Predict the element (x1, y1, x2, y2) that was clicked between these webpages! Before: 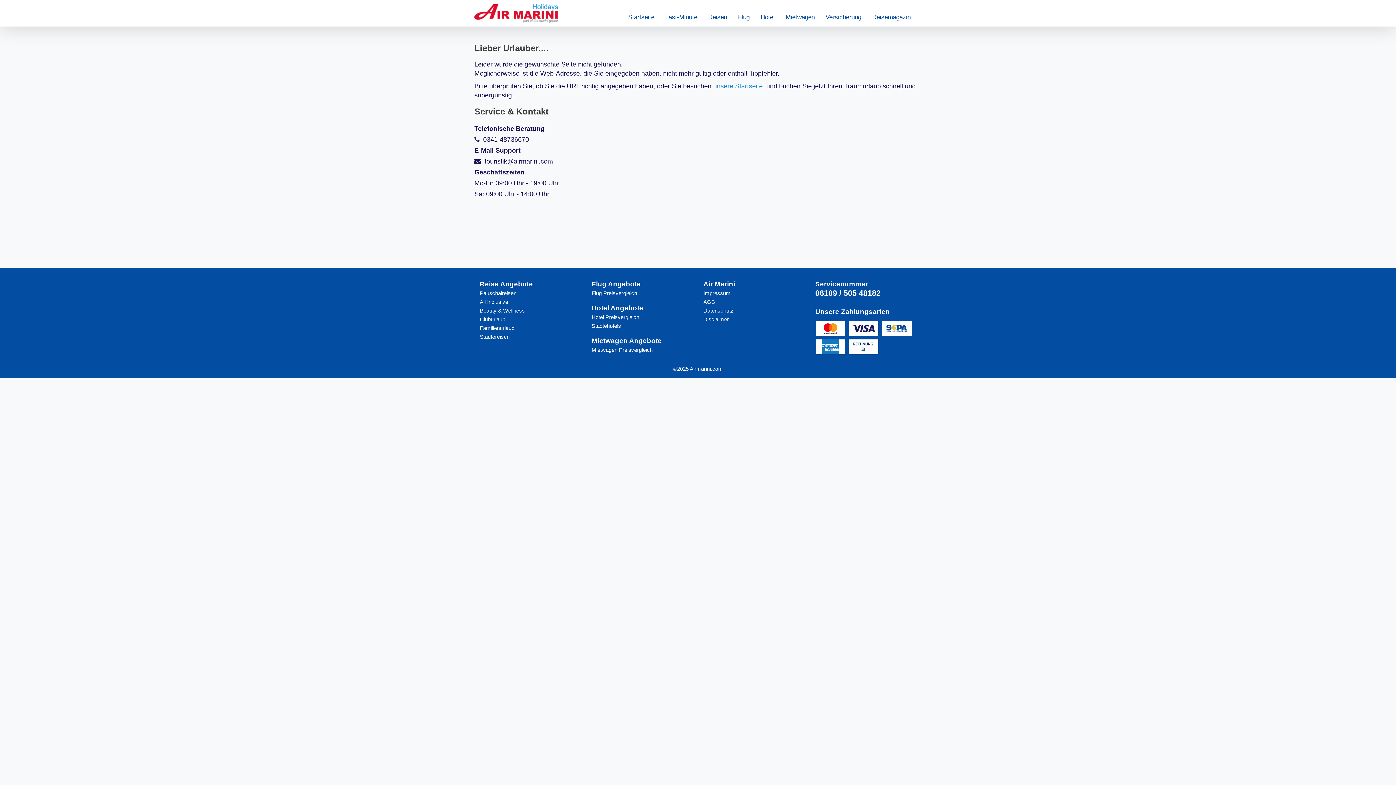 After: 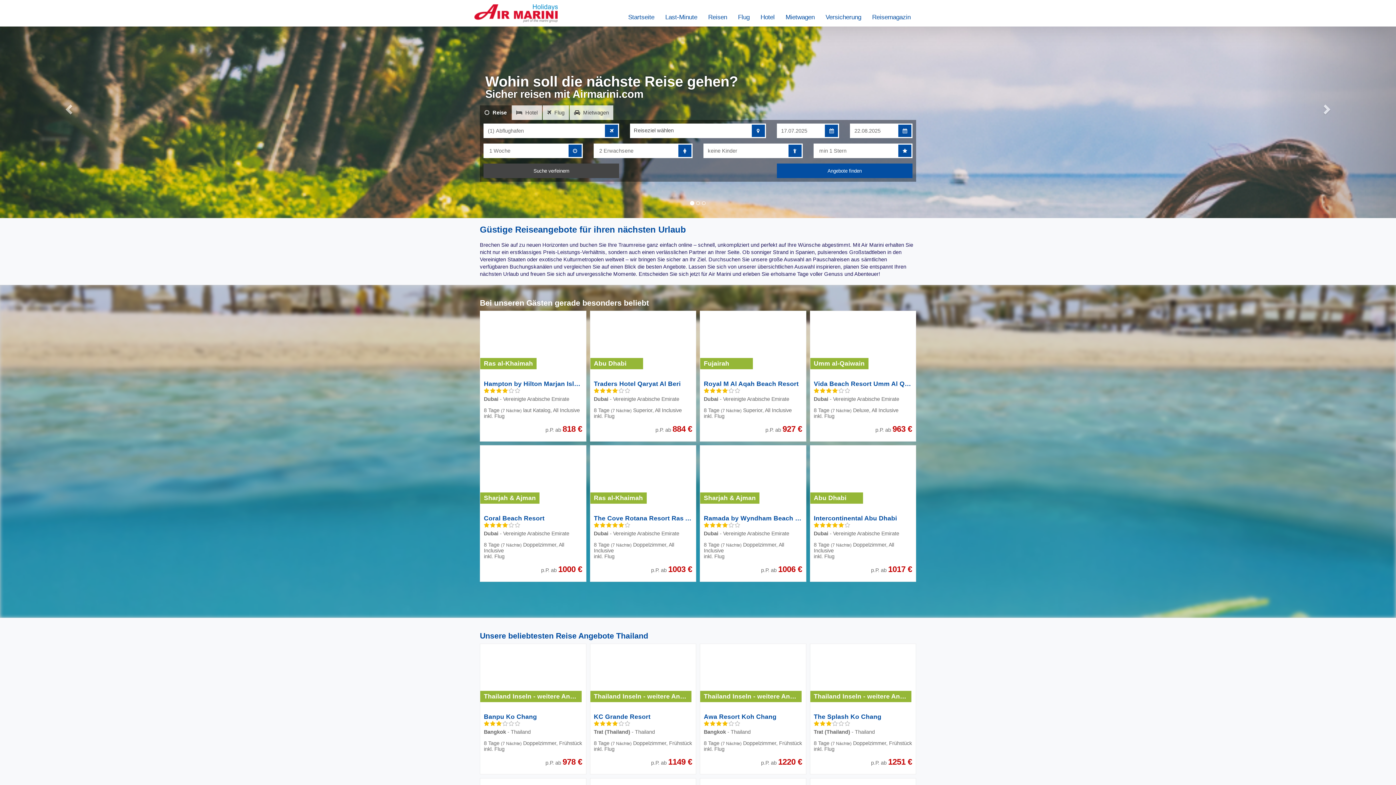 Action: label: unsere Startseite bbox: (713, 82, 762, 89)